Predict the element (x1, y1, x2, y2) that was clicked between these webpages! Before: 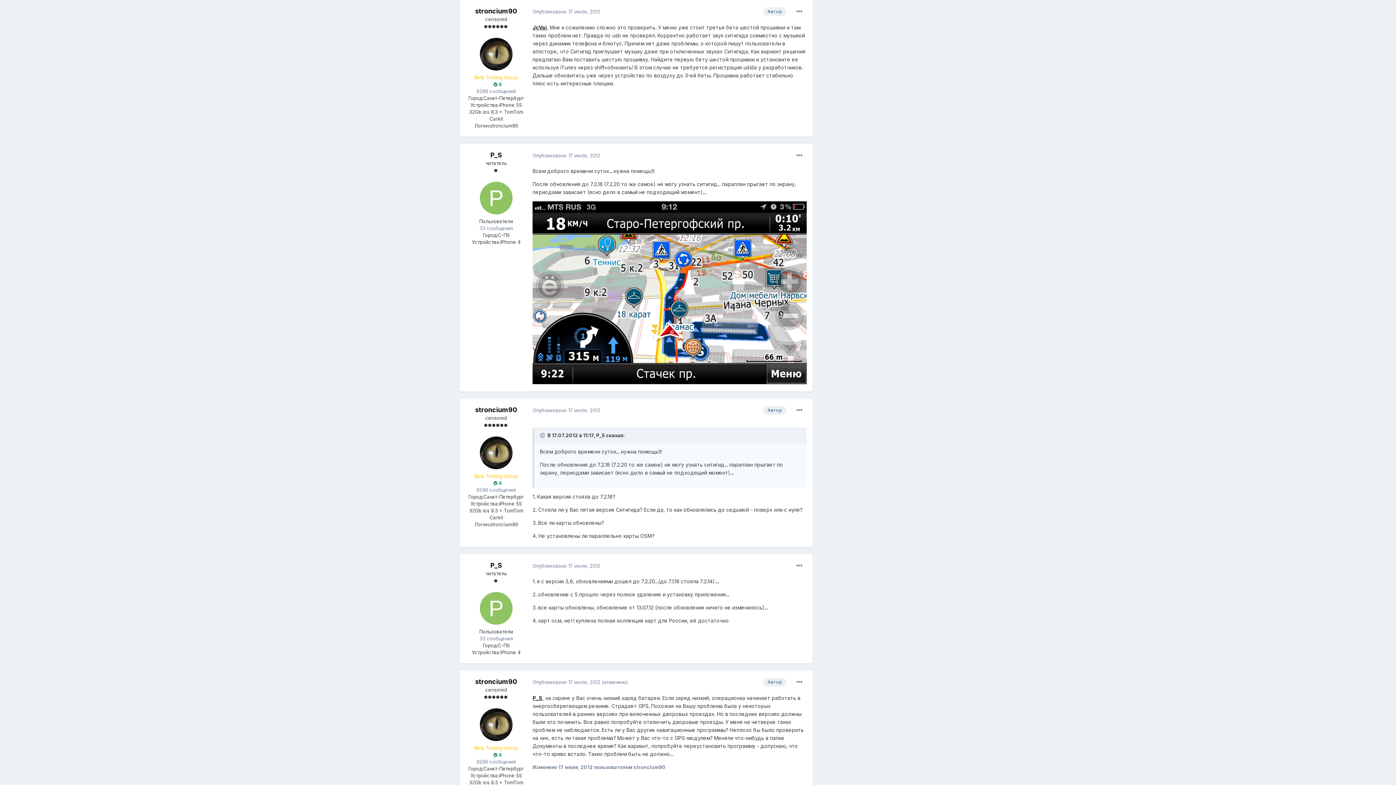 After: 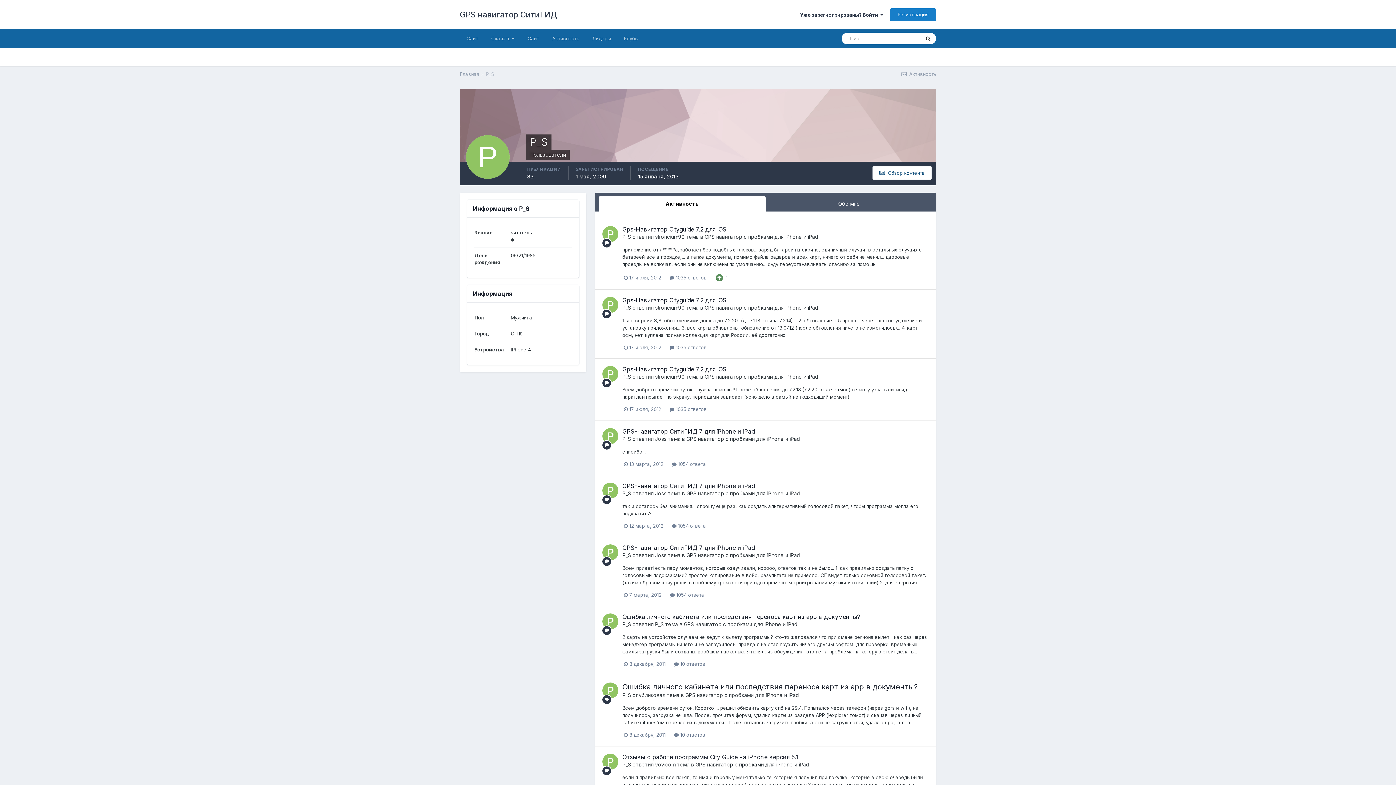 Action: bbox: (480, 181, 512, 214)